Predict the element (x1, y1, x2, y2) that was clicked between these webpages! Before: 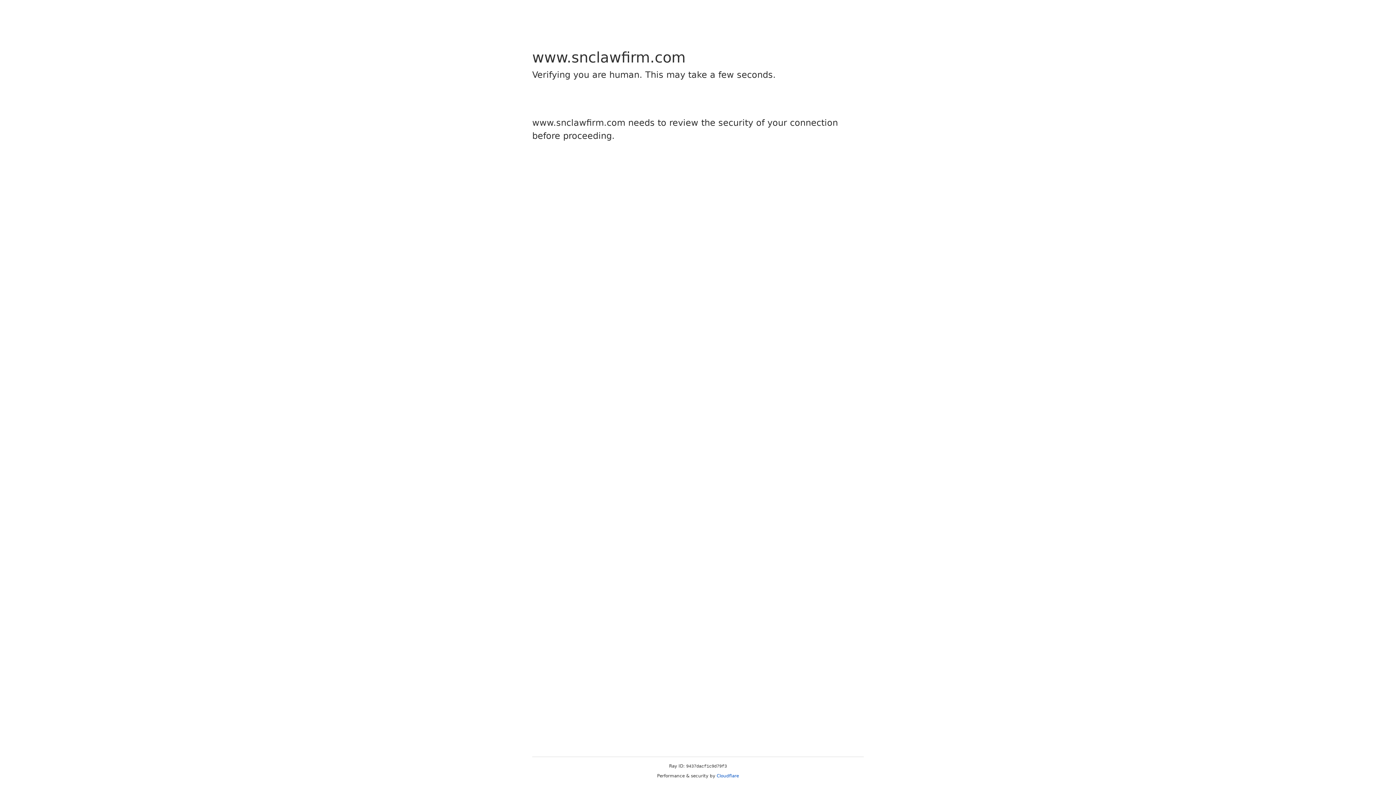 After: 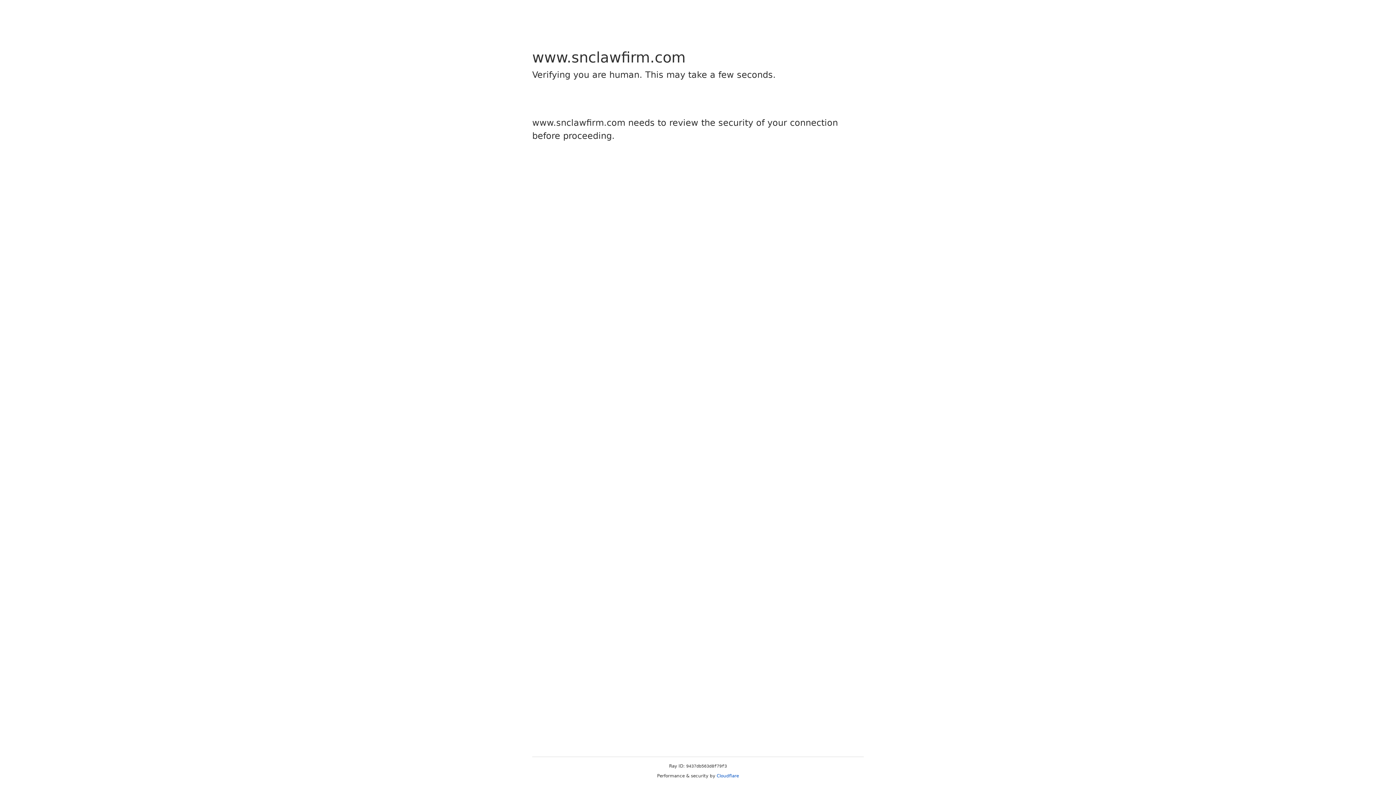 Action: label: Cloudflare bbox: (716, 773, 739, 778)